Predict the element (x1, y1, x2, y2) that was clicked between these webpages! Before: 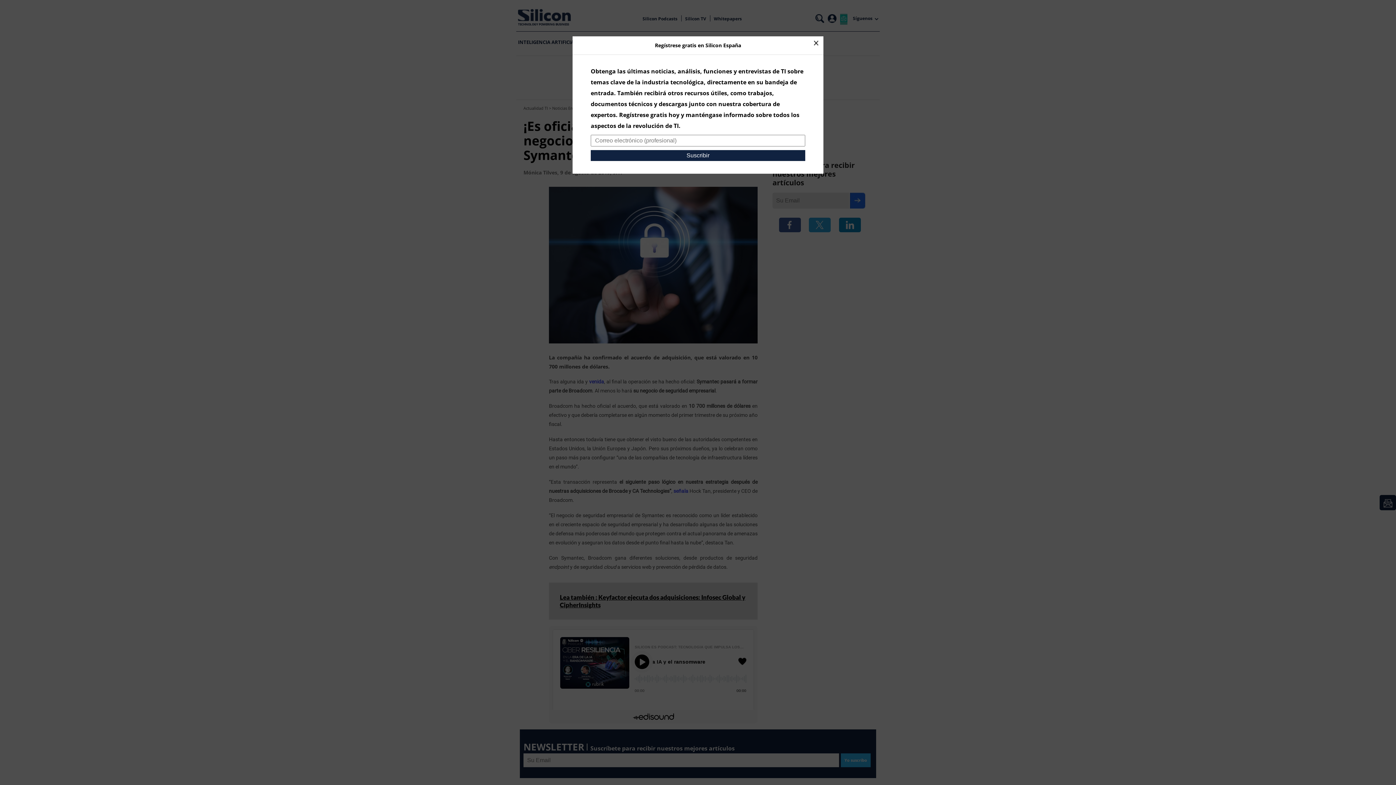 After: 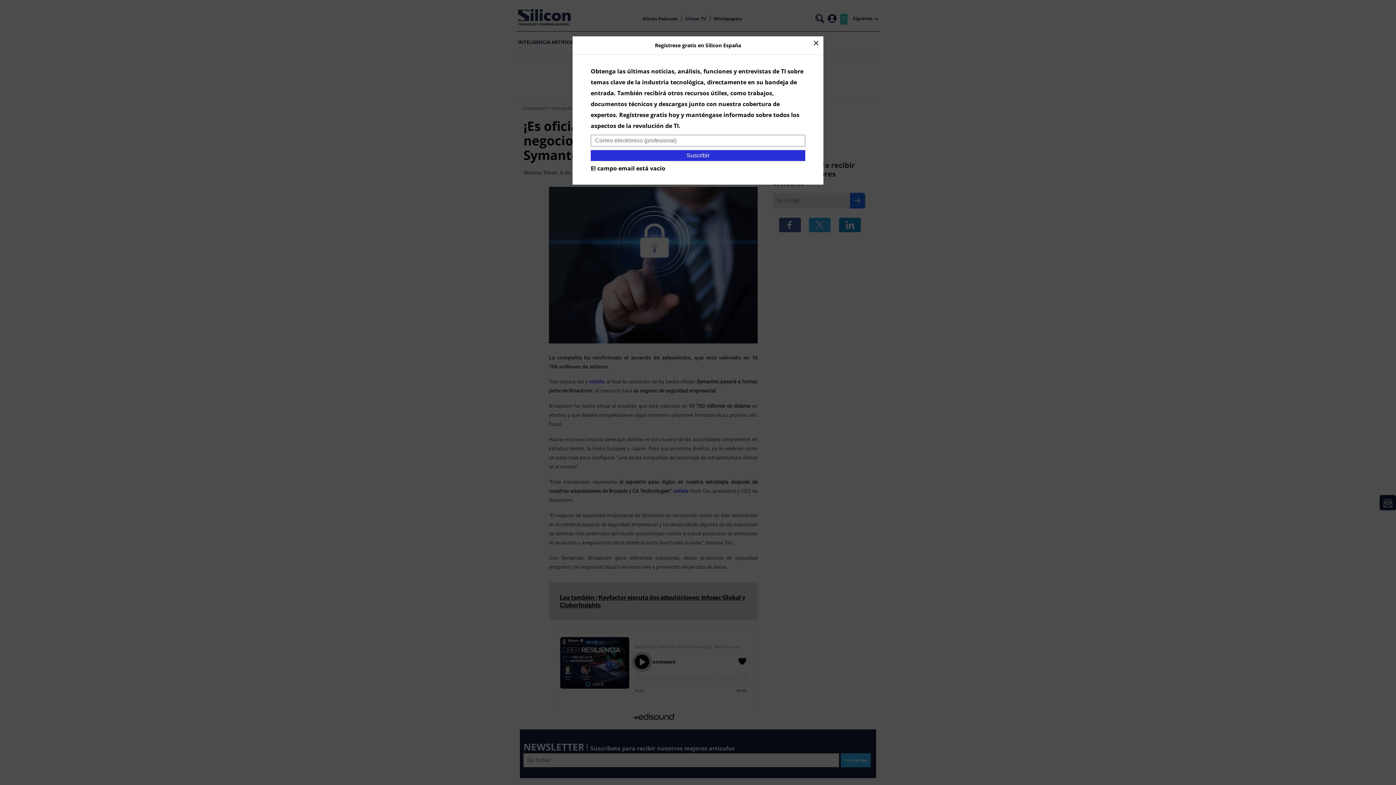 Action: bbox: (590, 150, 805, 161) label: Suscribir